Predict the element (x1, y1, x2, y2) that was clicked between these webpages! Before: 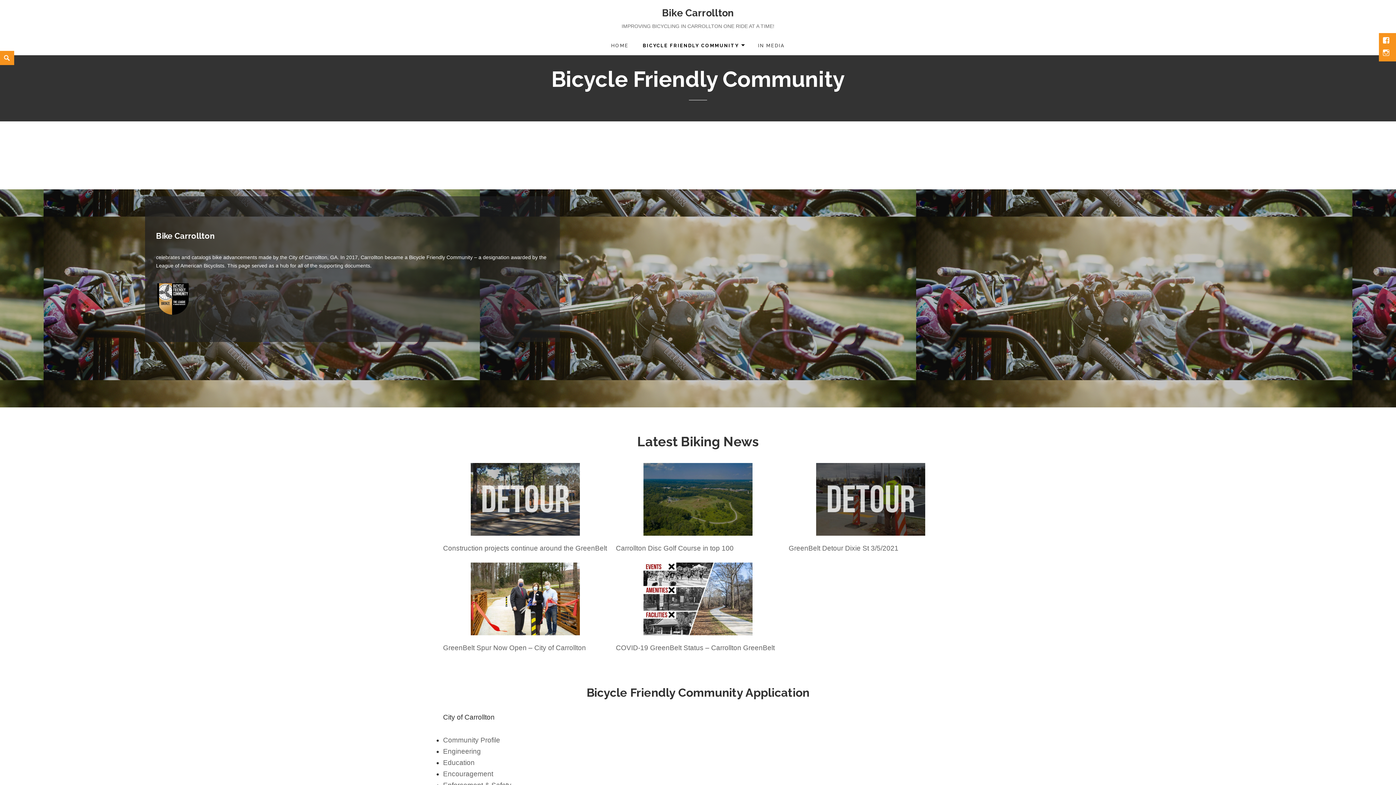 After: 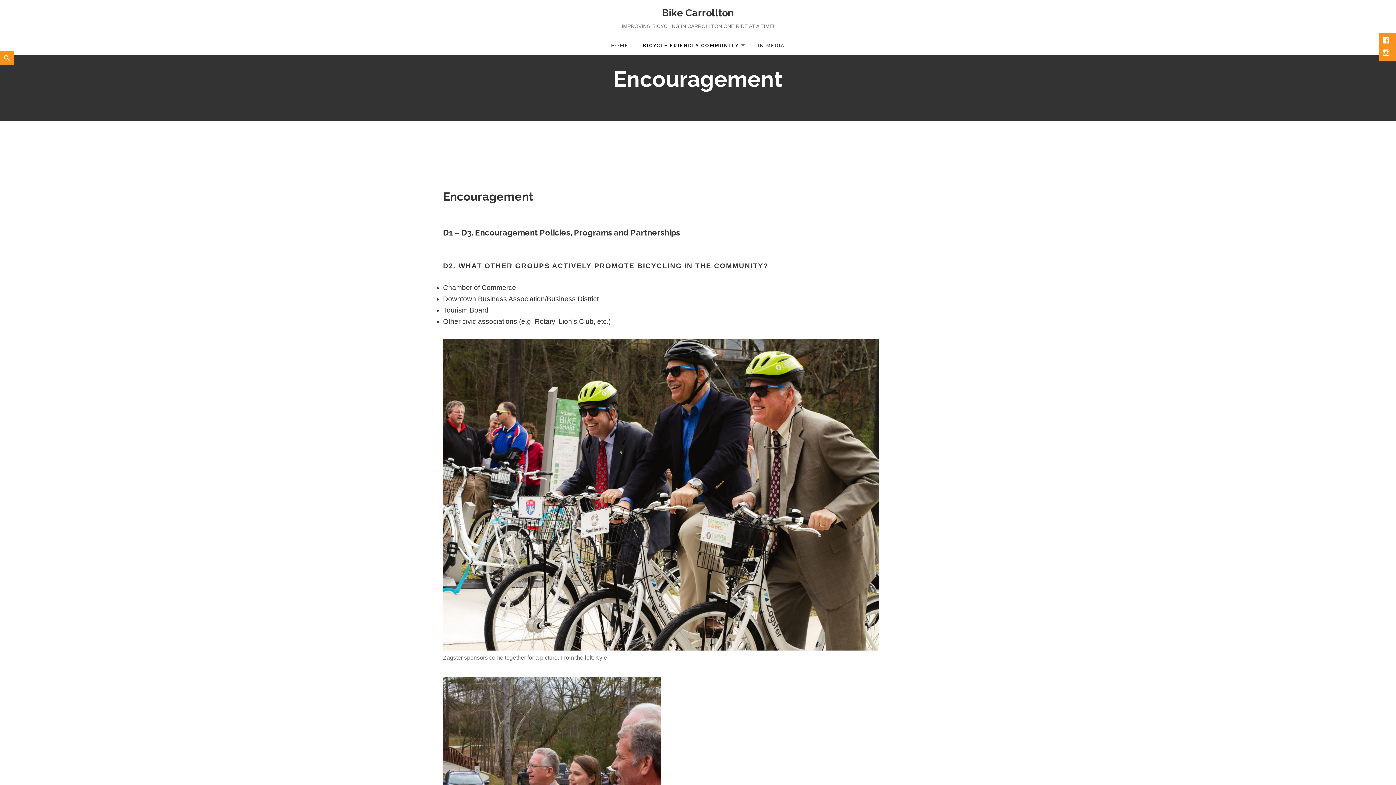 Action: label: Encouragement bbox: (443, 770, 493, 778)